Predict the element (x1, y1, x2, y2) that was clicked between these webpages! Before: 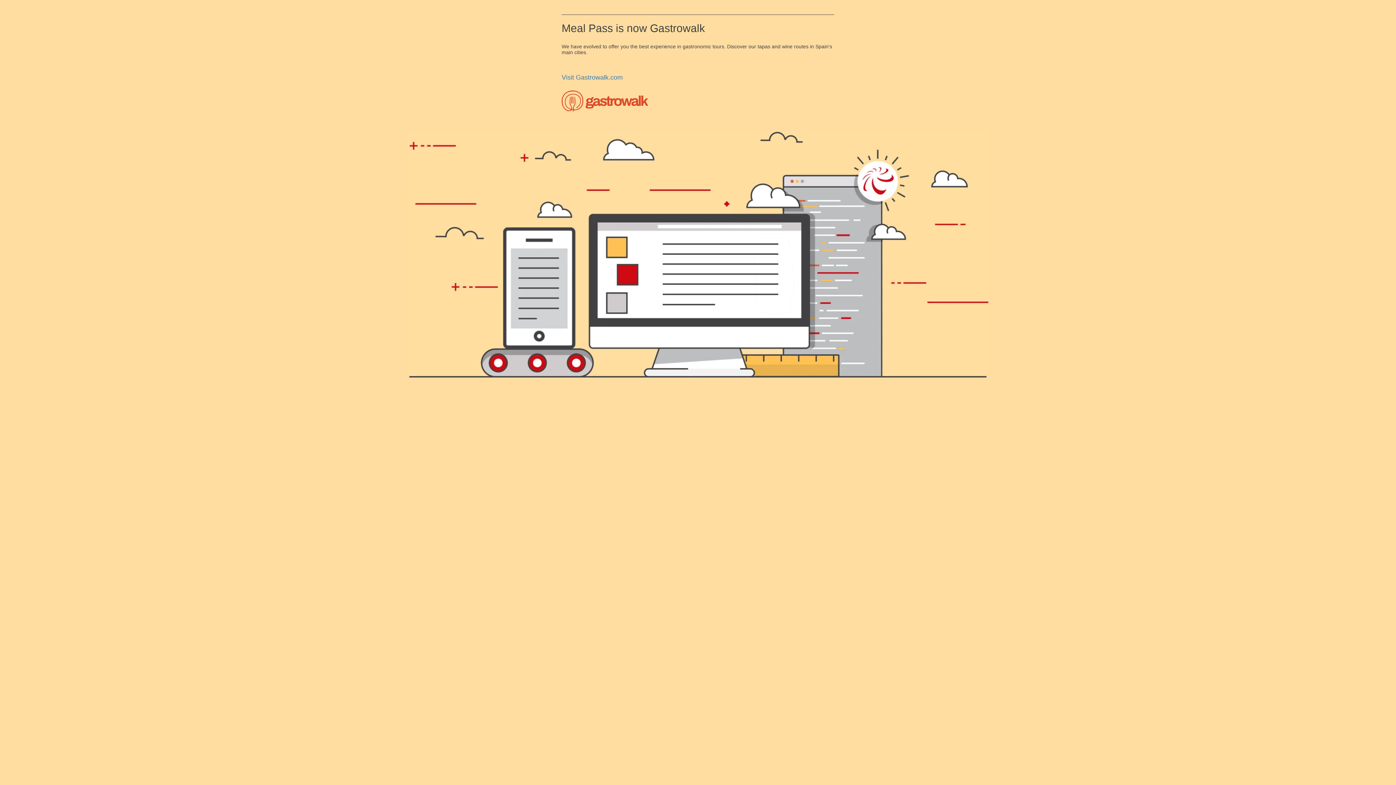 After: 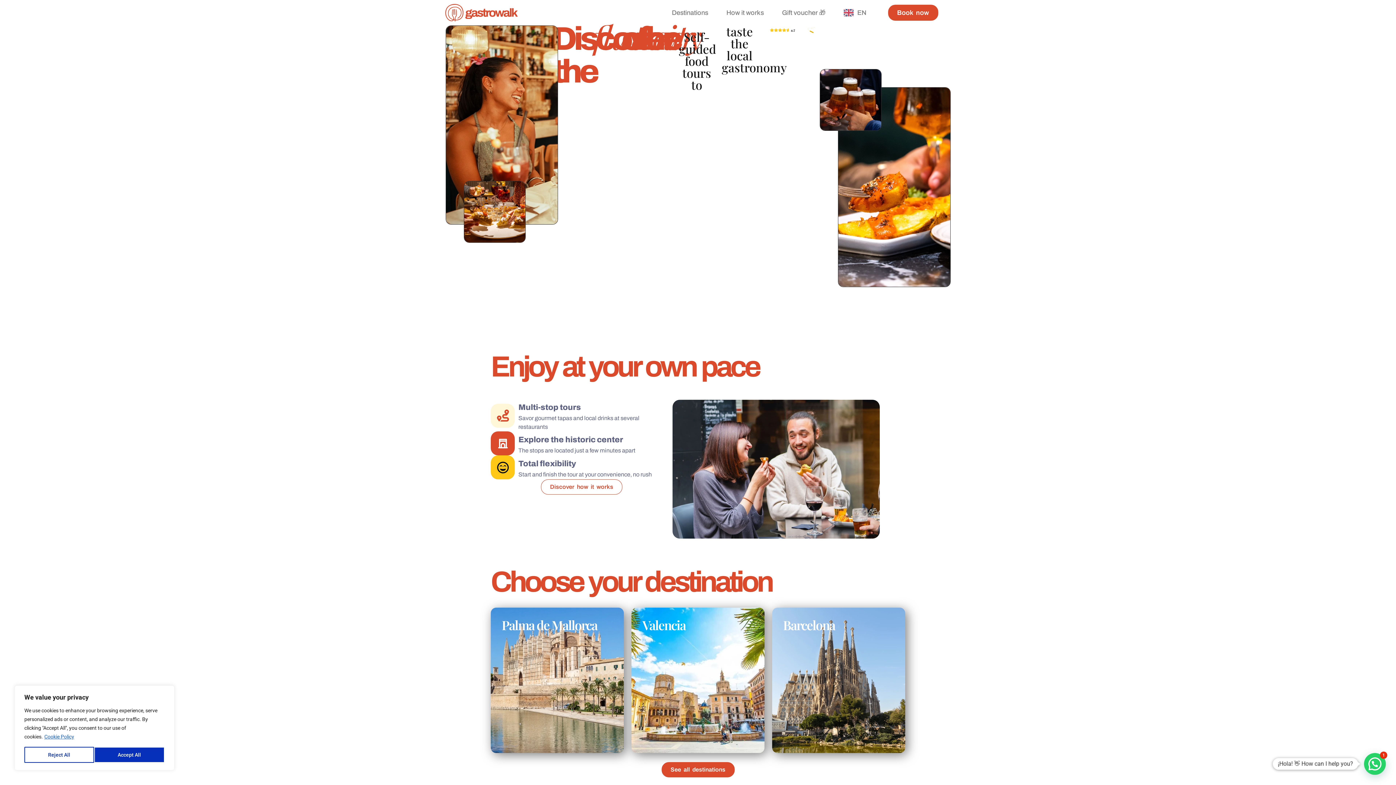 Action: bbox: (561, 73, 622, 81) label: Visit Gastrowalk.com